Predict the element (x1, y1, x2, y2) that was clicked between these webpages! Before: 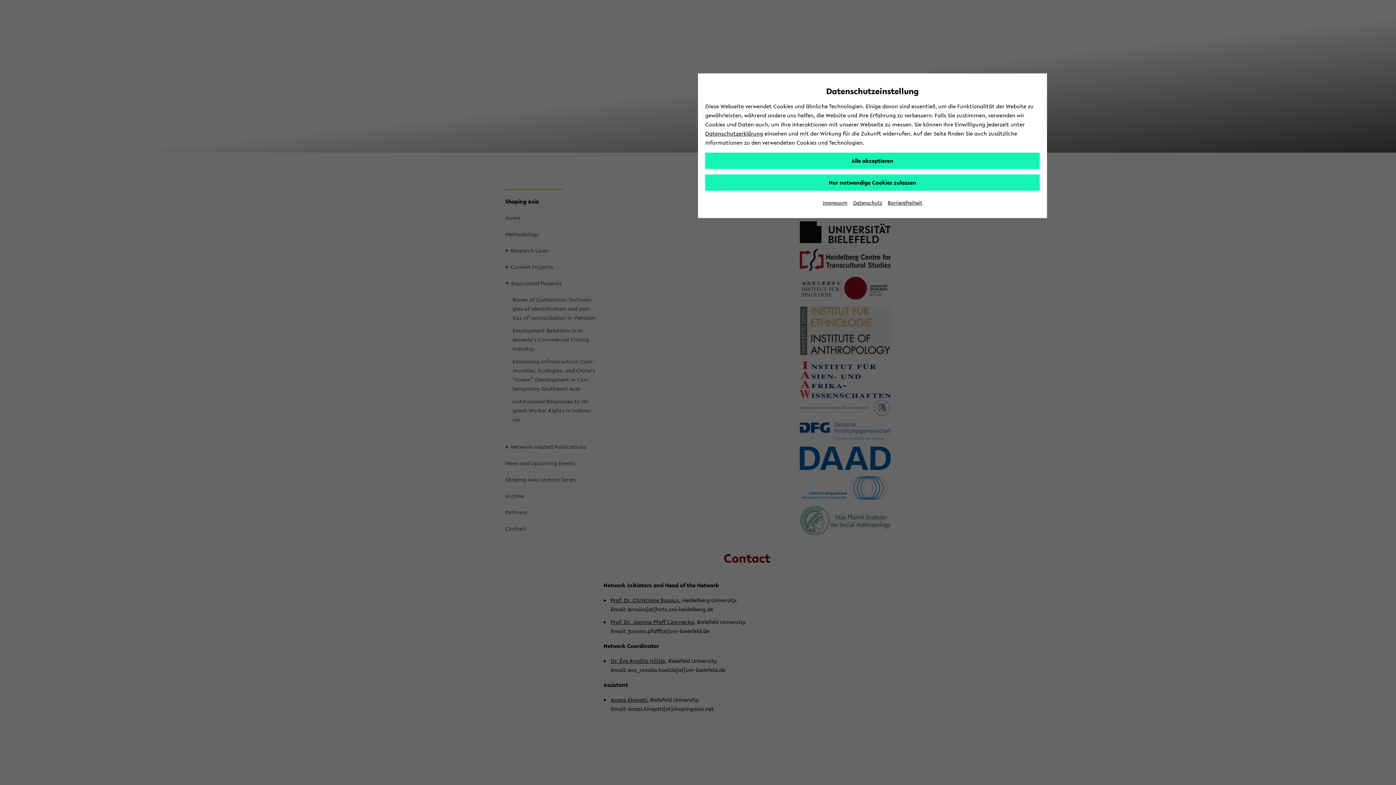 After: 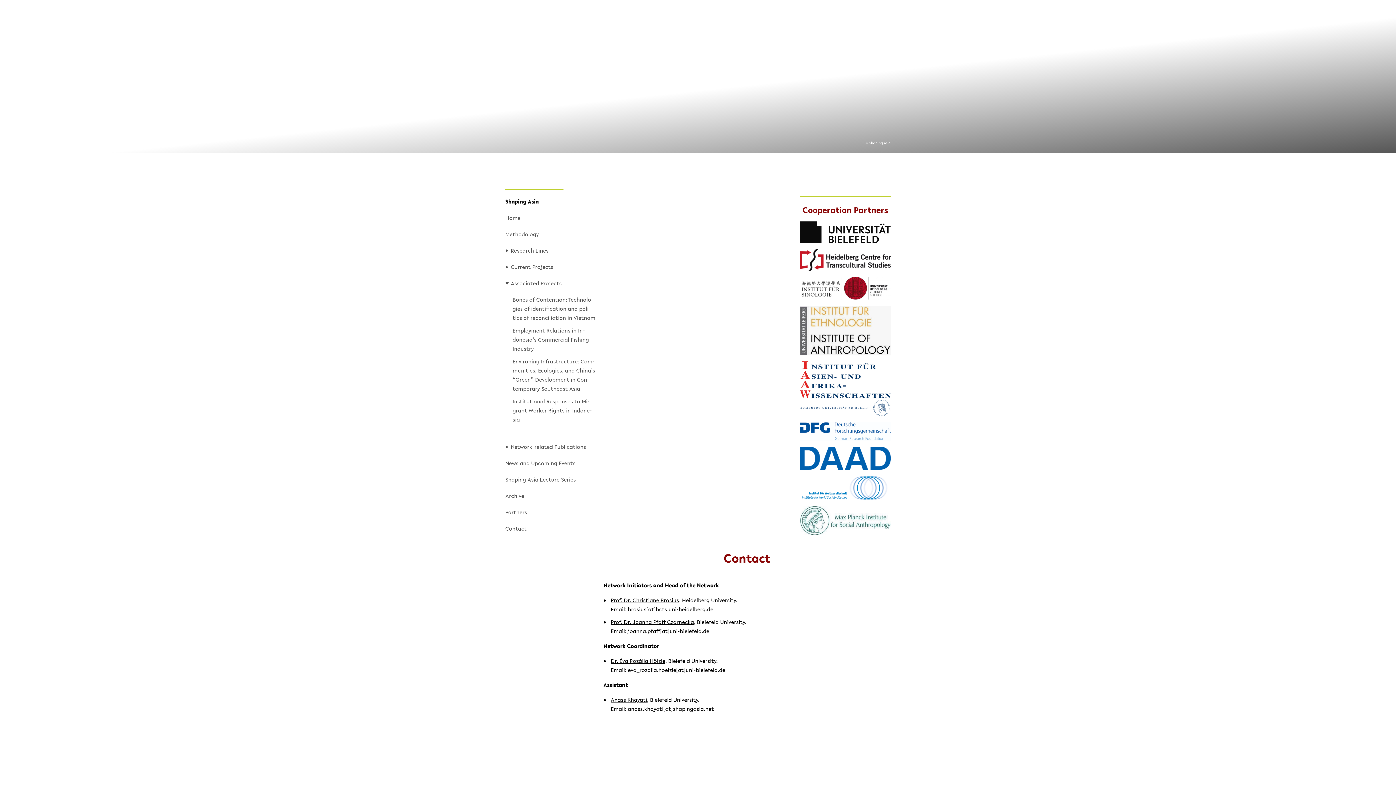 Action: label: Nur notwendige Cookies zulassen bbox: (705, 174, 1040, 190)